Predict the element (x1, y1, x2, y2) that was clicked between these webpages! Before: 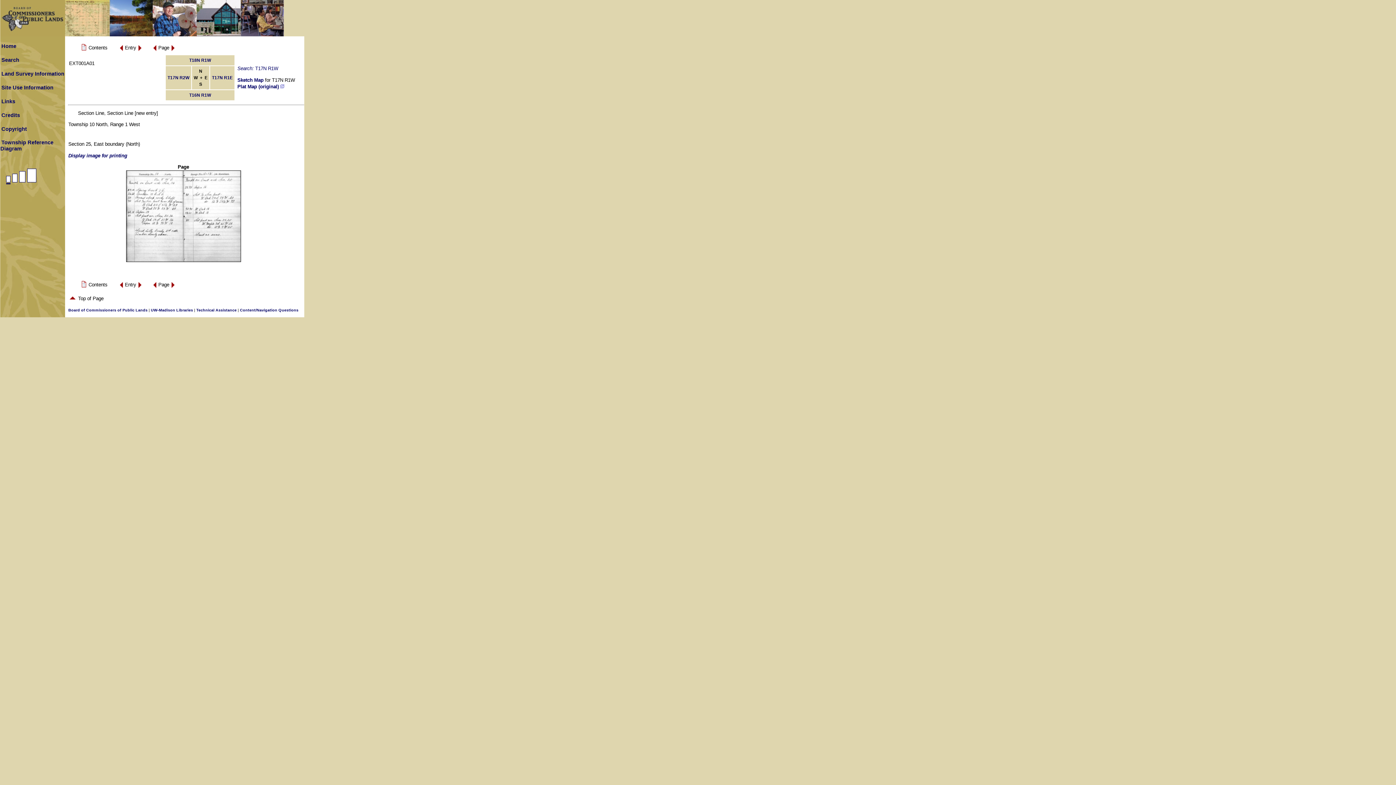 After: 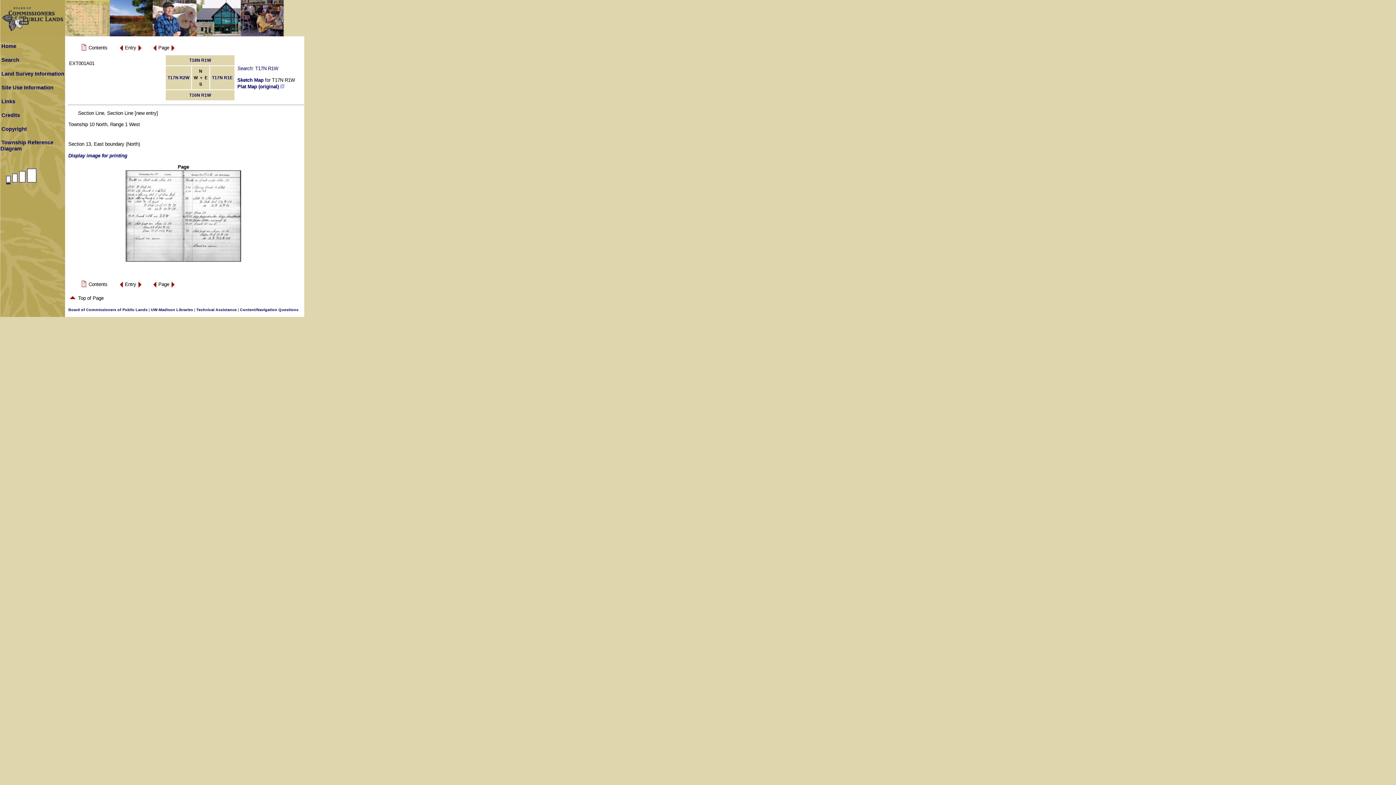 Action: bbox: (170, 285, 175, 290)